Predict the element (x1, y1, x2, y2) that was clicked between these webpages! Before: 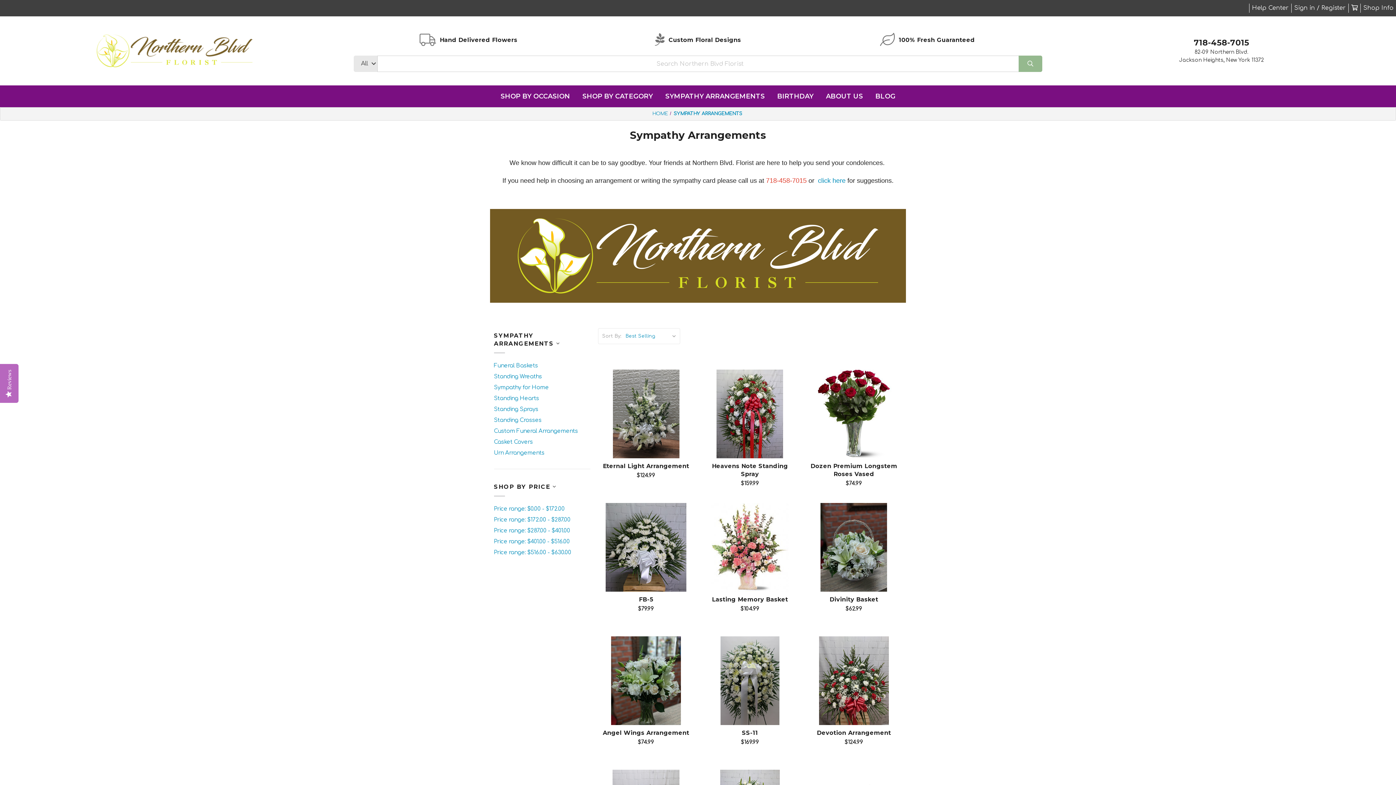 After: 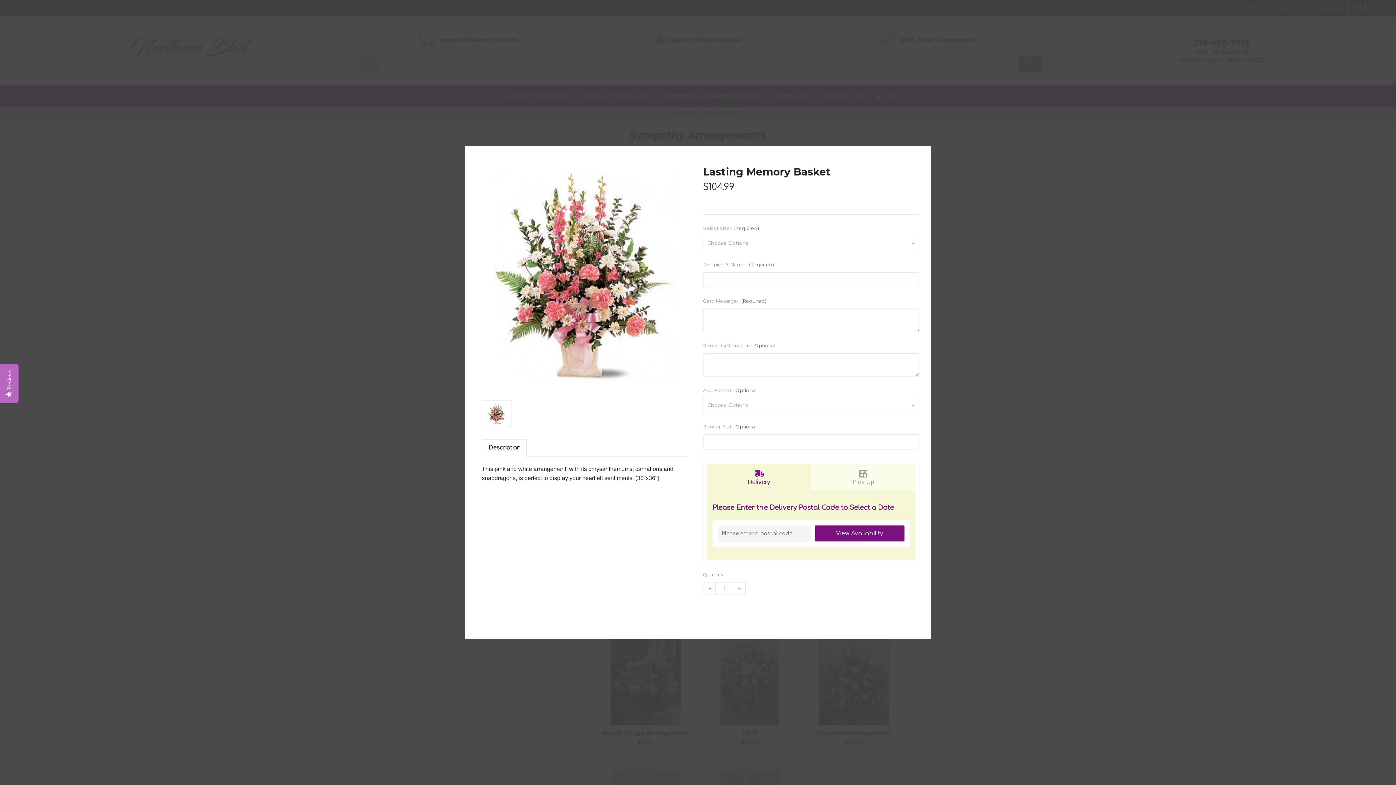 Action: bbox: (733, 532, 748, 547) label:  Quick view